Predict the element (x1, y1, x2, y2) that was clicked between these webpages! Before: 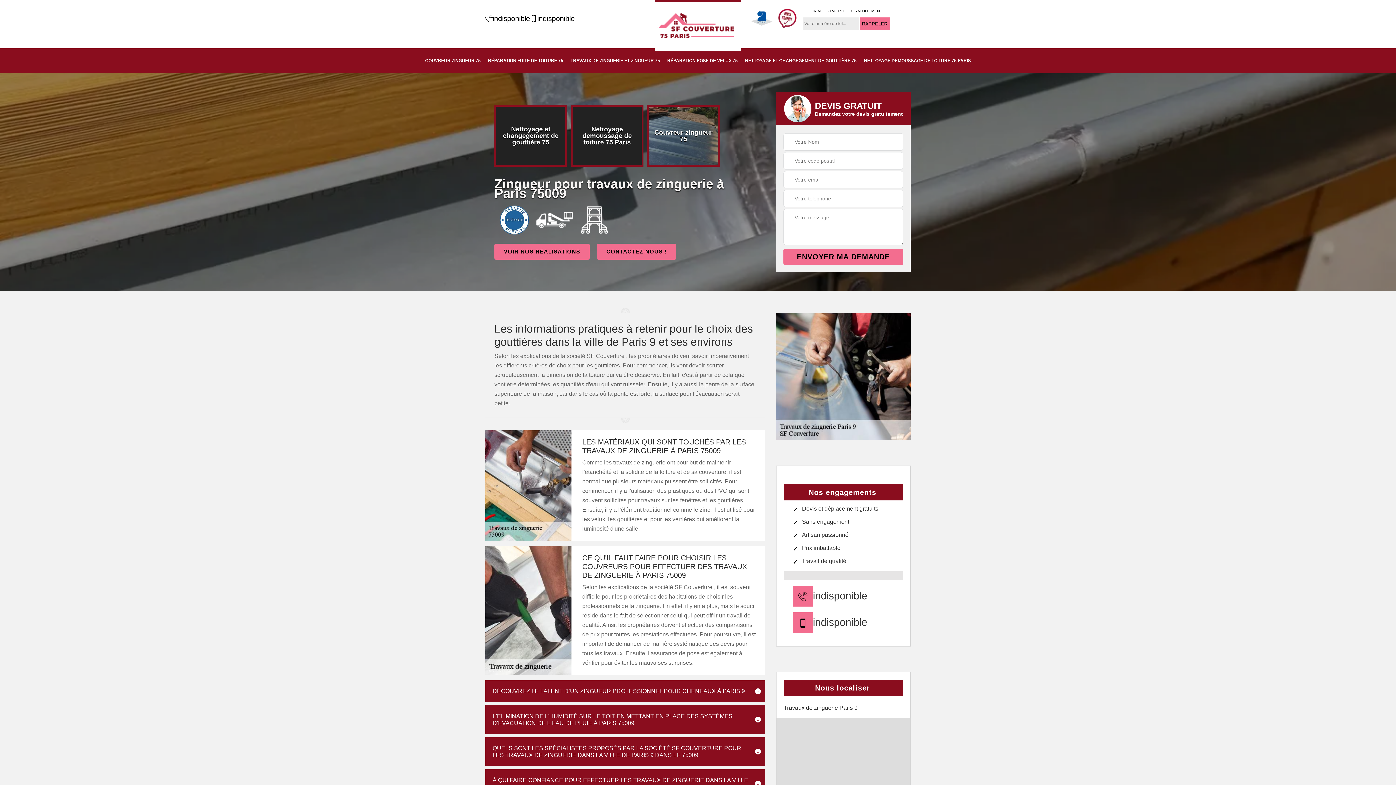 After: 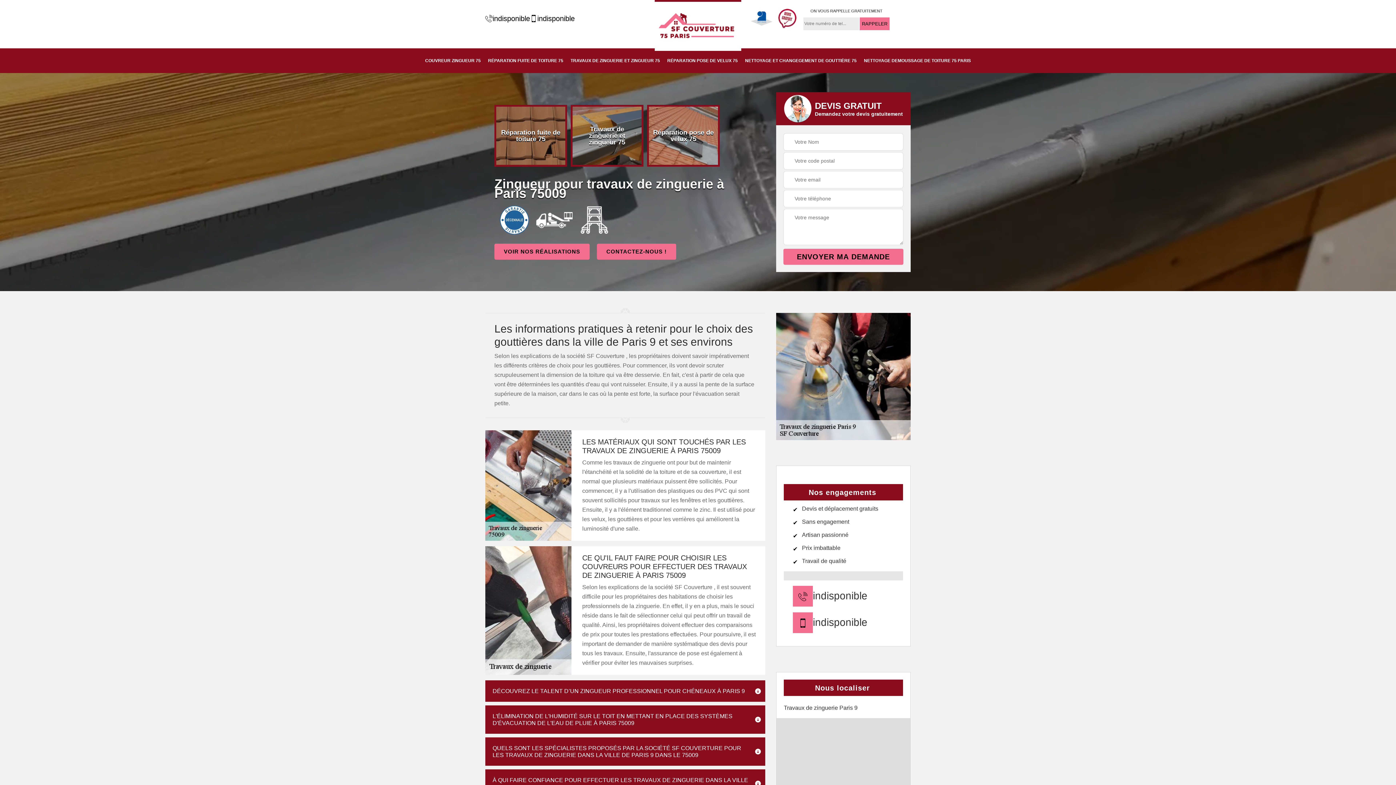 Action: label: indisponible bbox: (485, 13, 530, 23)